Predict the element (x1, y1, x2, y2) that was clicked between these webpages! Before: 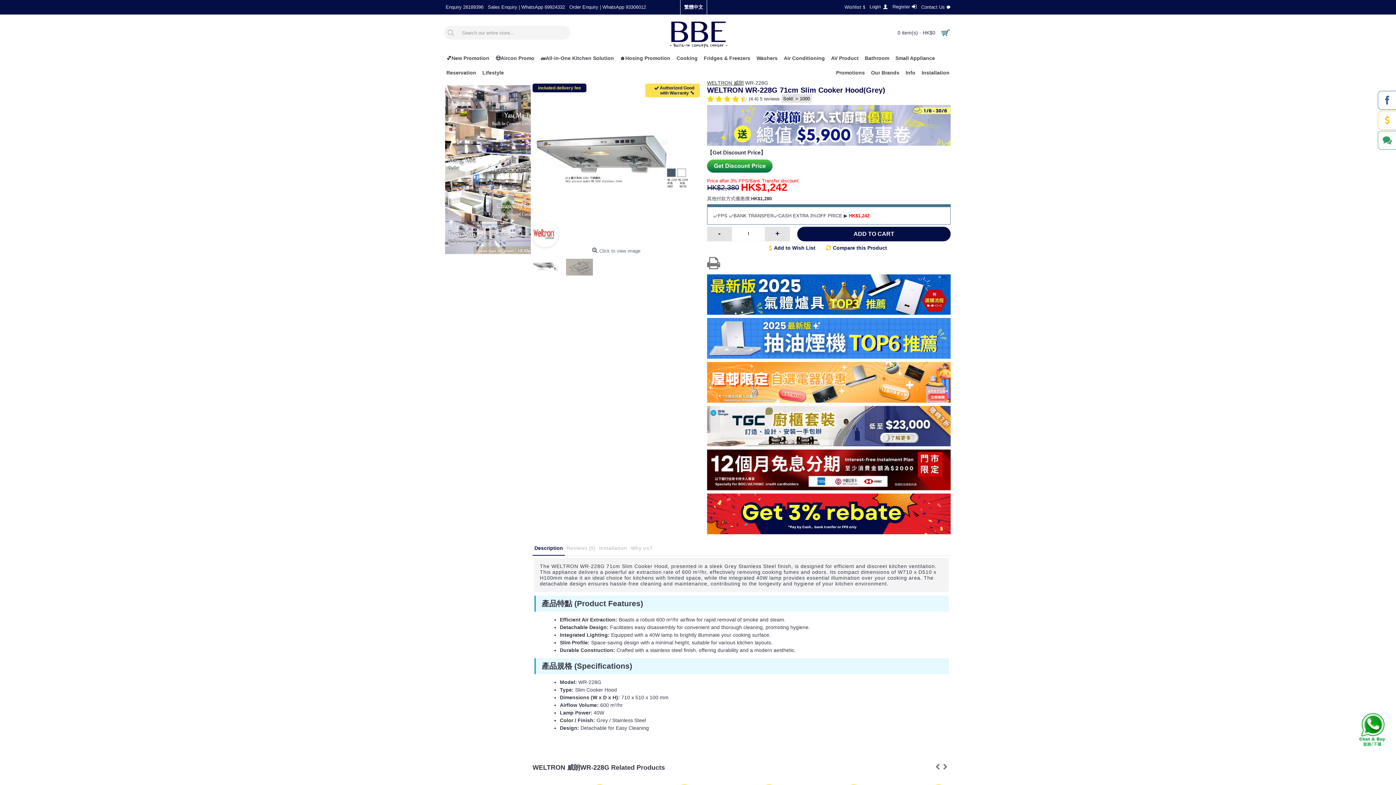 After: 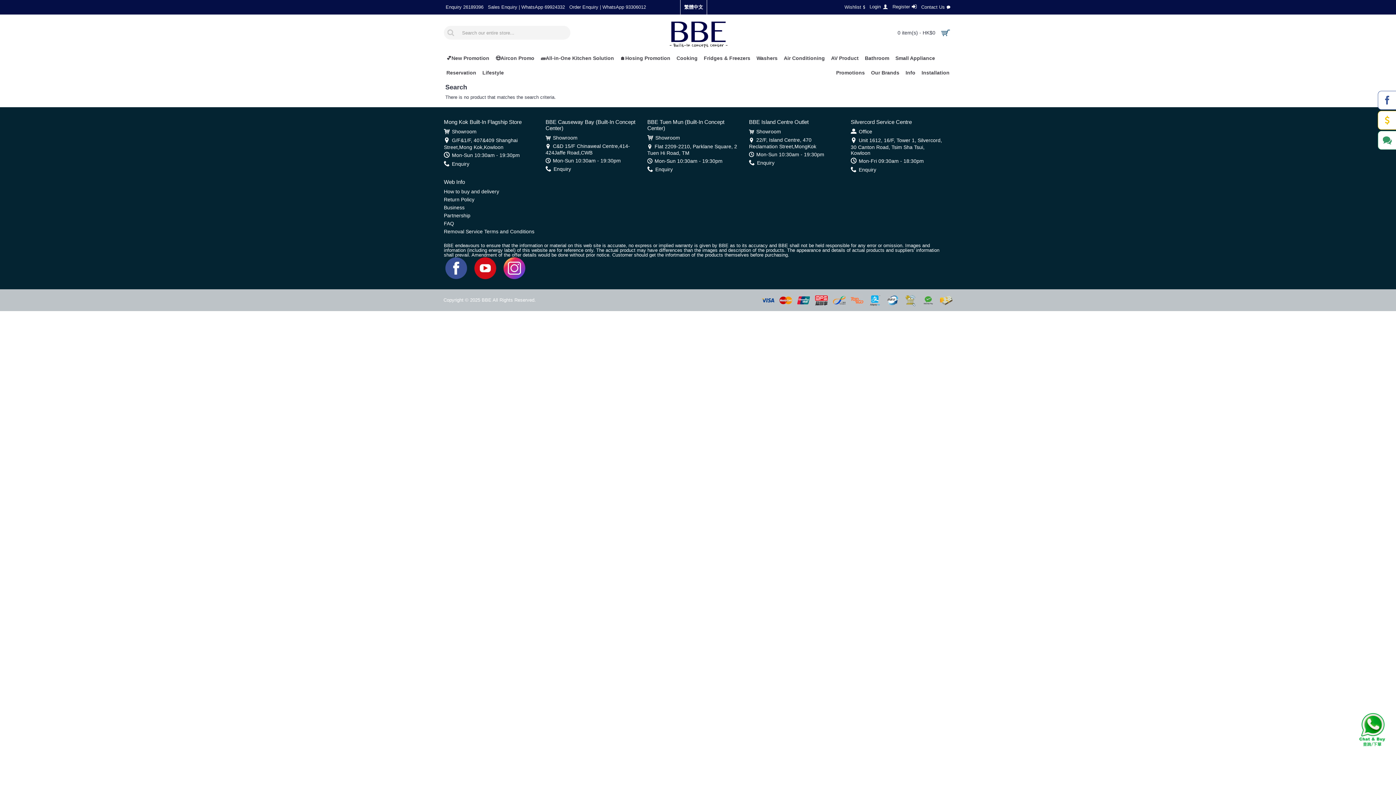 Action: bbox: (443, 25, 457, 39)